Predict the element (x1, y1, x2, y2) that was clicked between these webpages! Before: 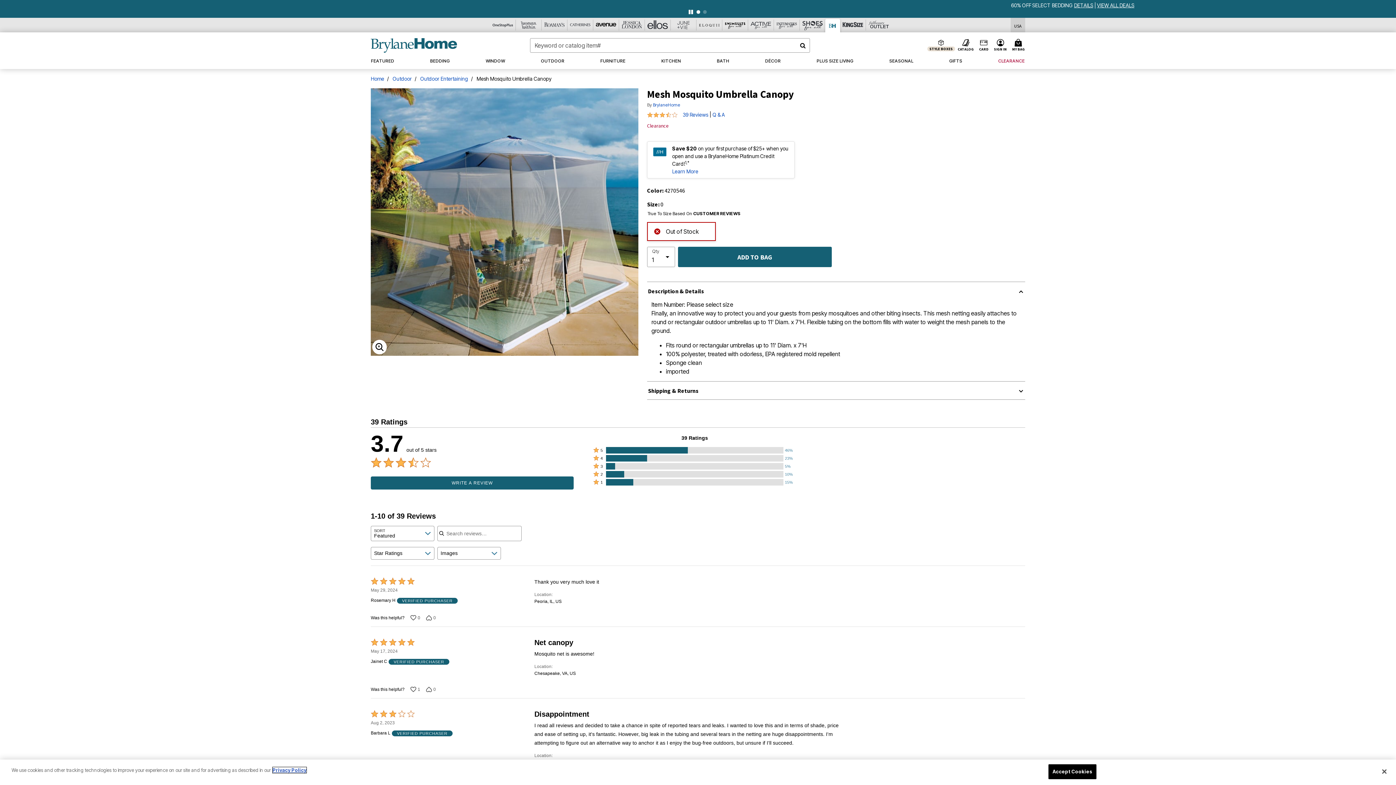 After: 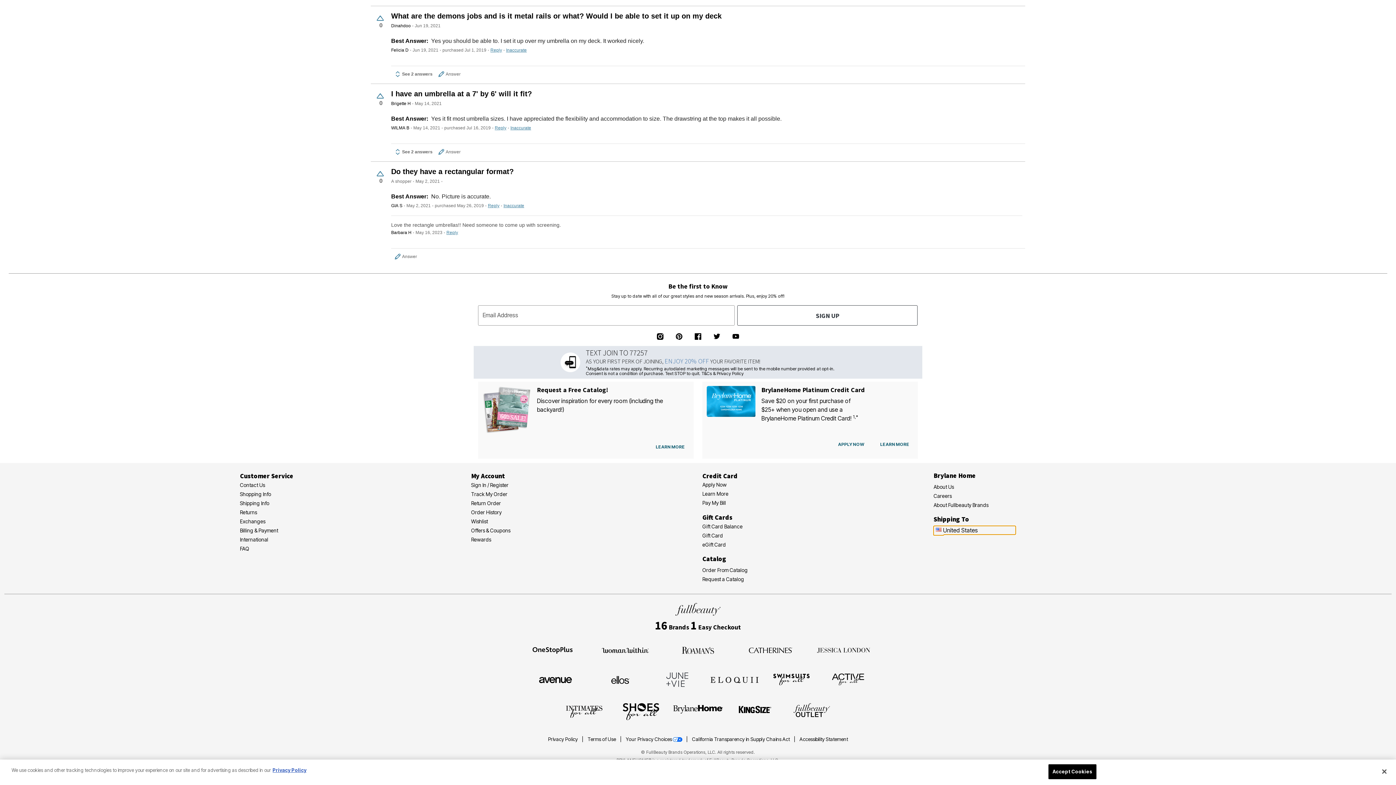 Action: bbox: (933, 739, 944, 748) label: United States